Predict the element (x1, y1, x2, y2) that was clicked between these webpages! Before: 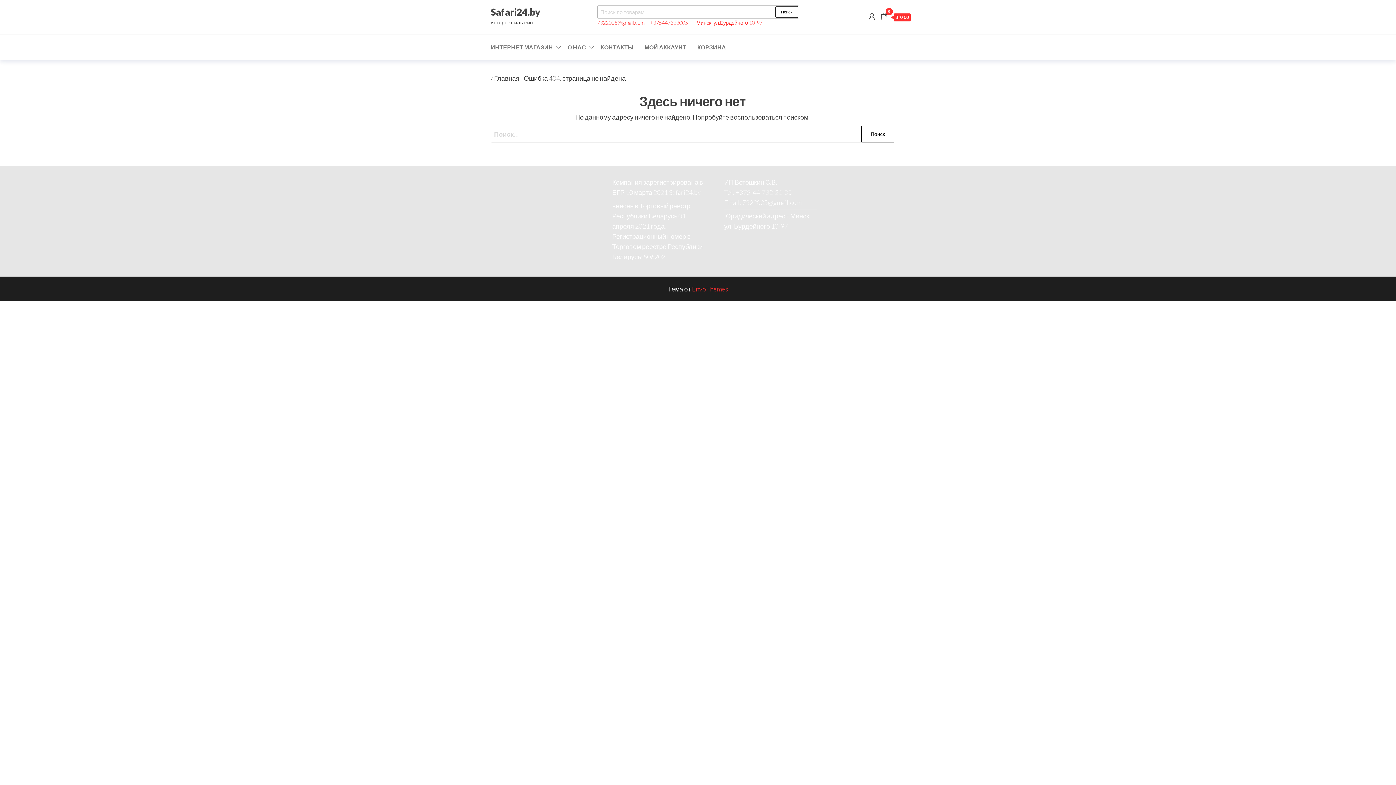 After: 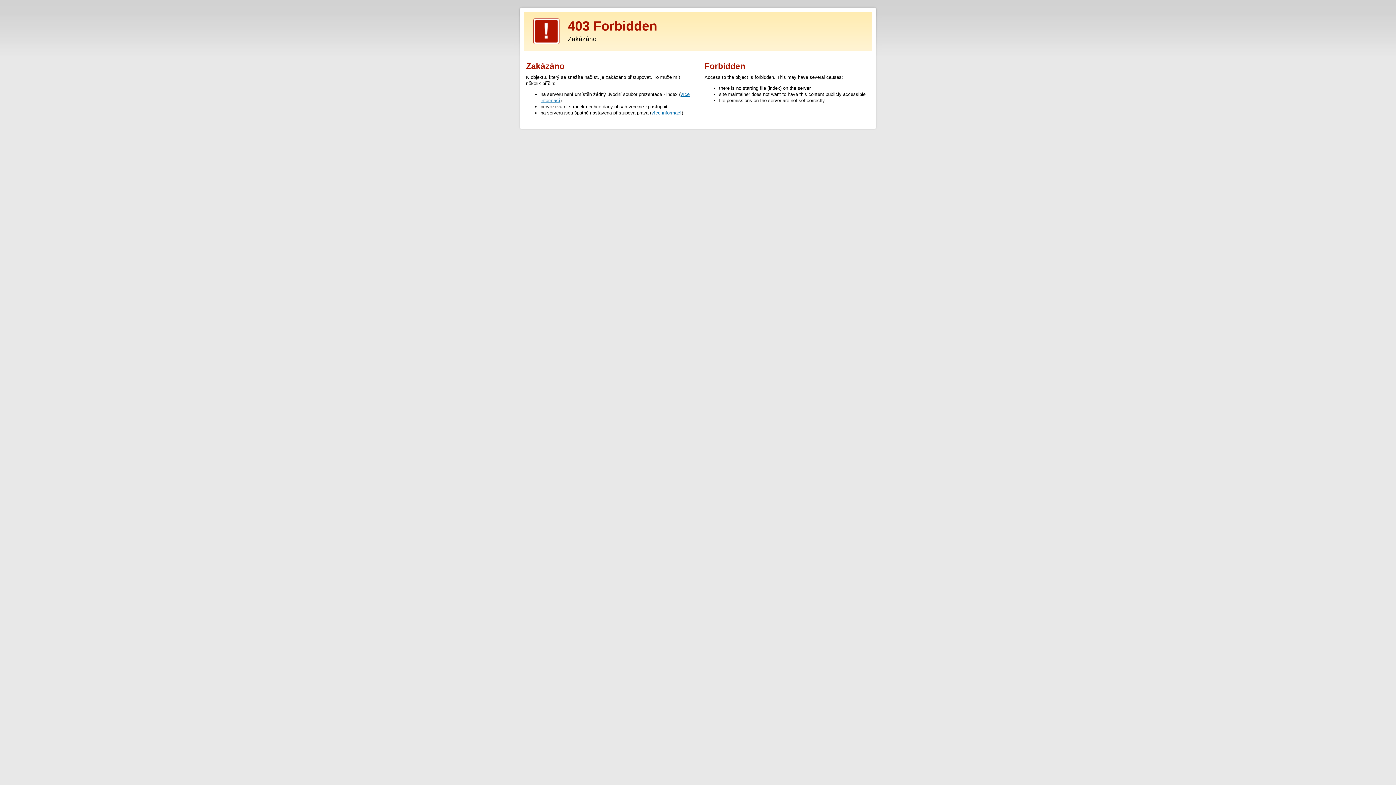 Action: bbox: (692, 285, 728, 293) label: EnvoThemes